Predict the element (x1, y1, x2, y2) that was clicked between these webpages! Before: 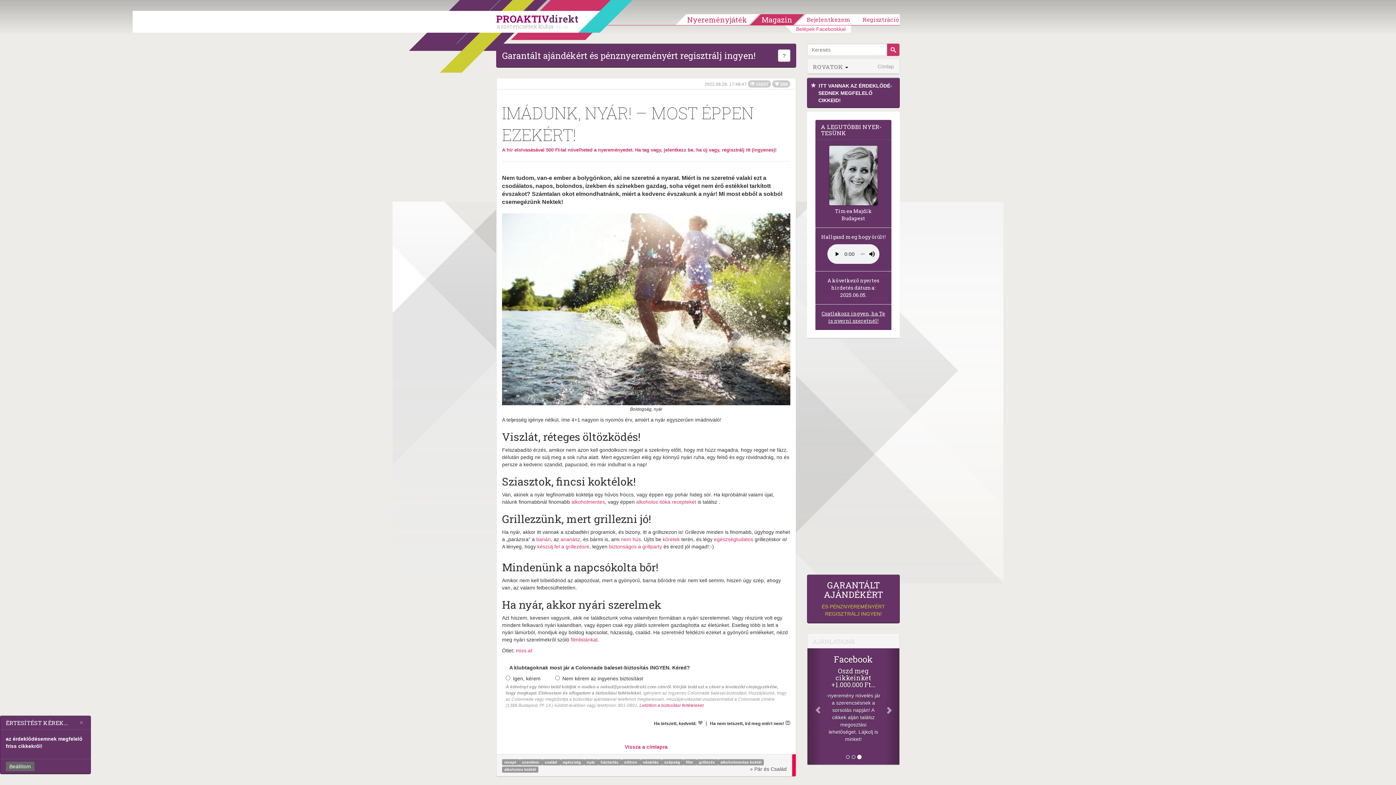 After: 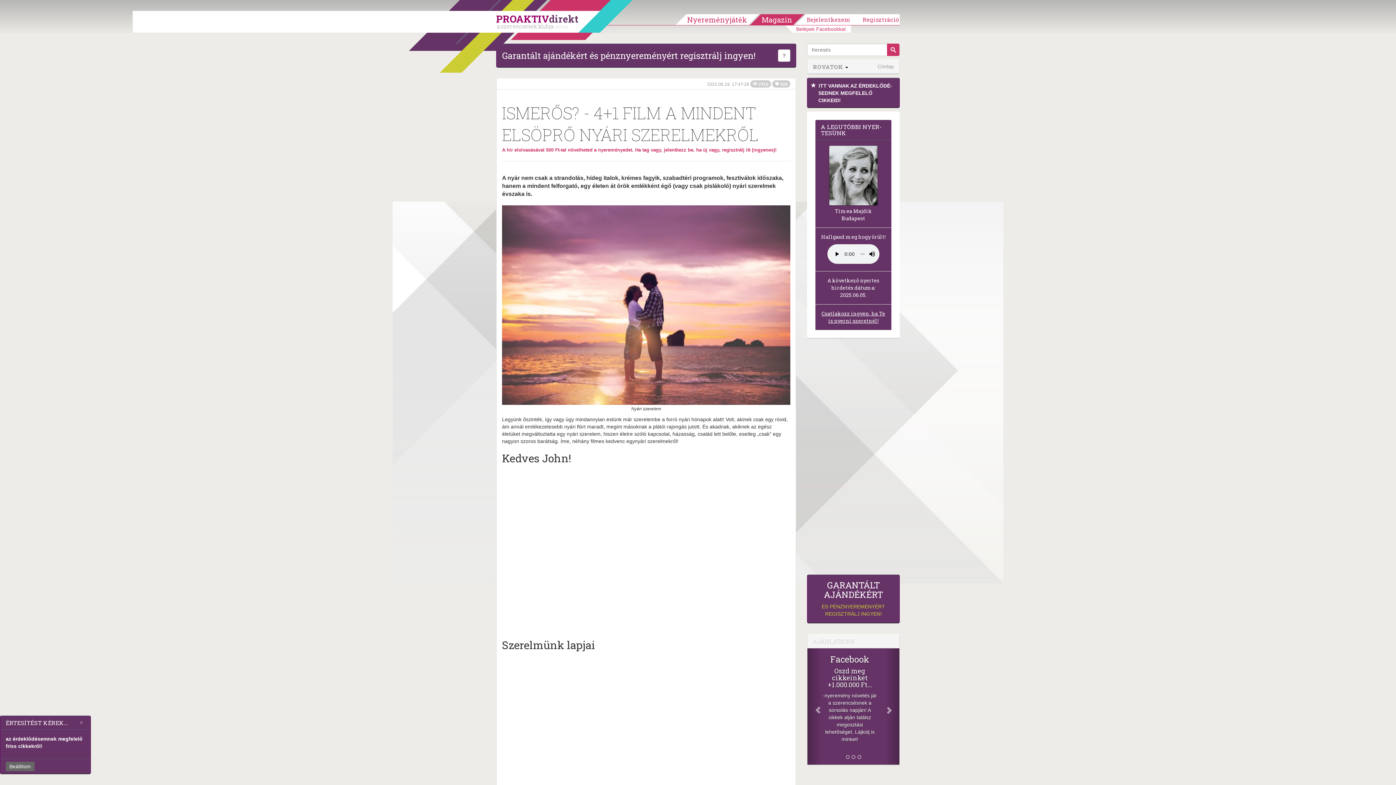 Action: bbox: (570, 637, 597, 642) label: filmlistánkat